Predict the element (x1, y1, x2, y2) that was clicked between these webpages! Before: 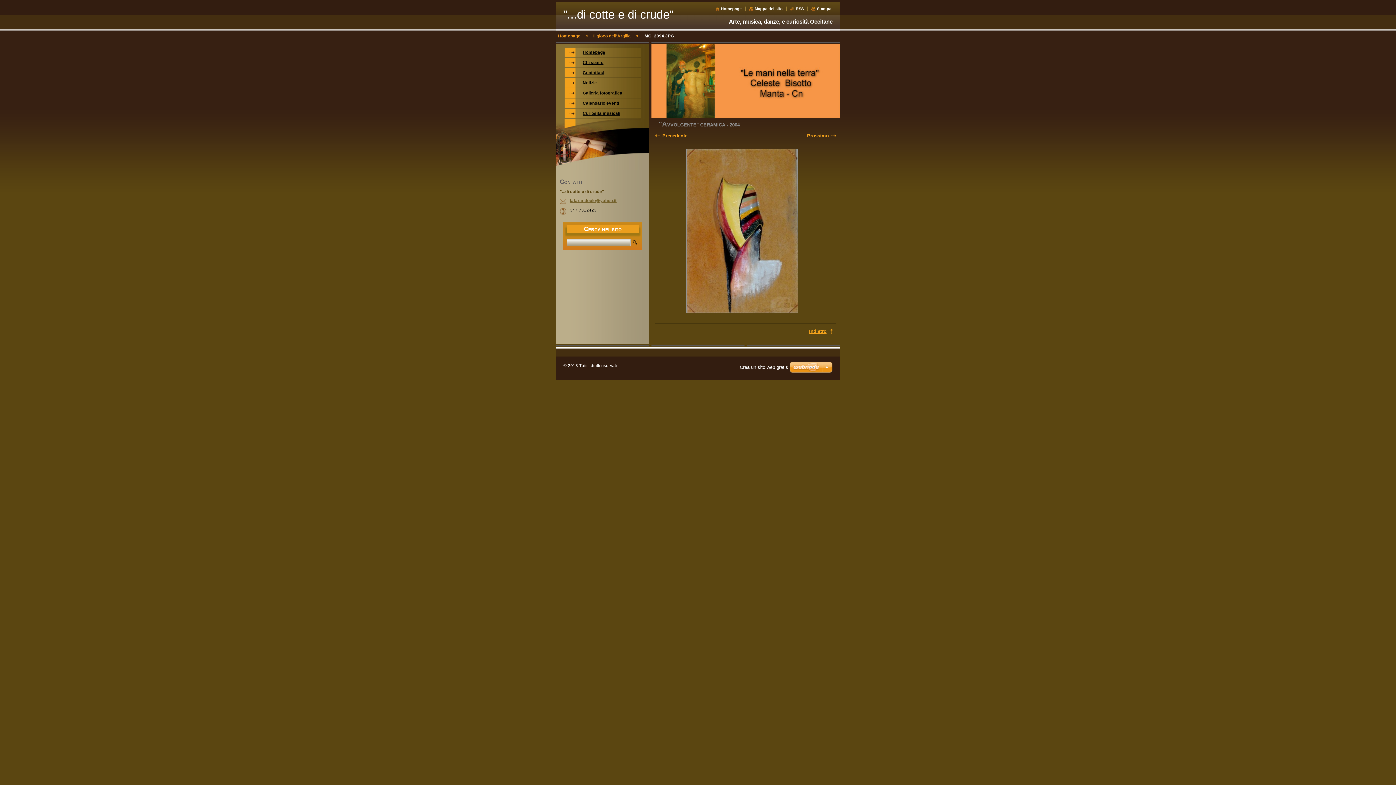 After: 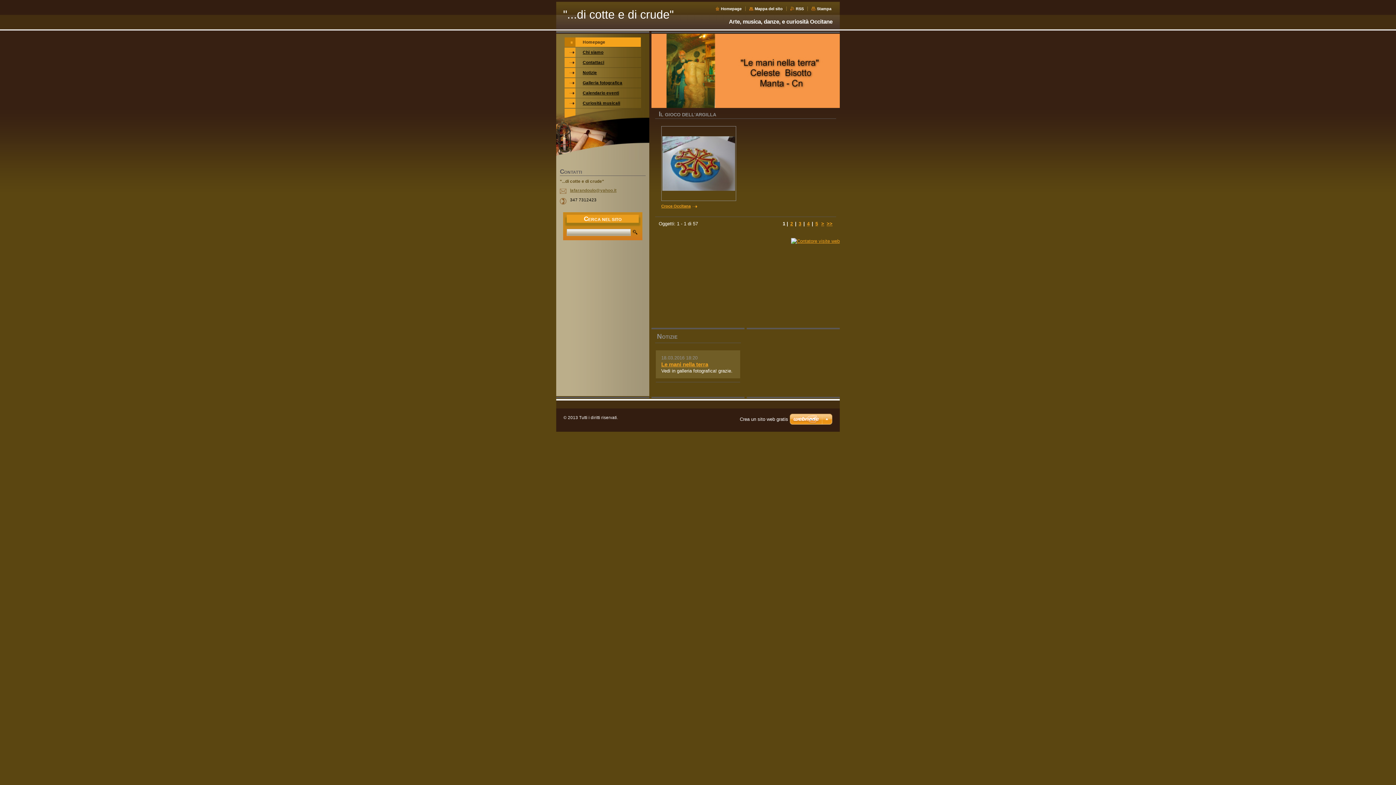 Action: label: Homepage bbox: (564, 47, 641, 57)